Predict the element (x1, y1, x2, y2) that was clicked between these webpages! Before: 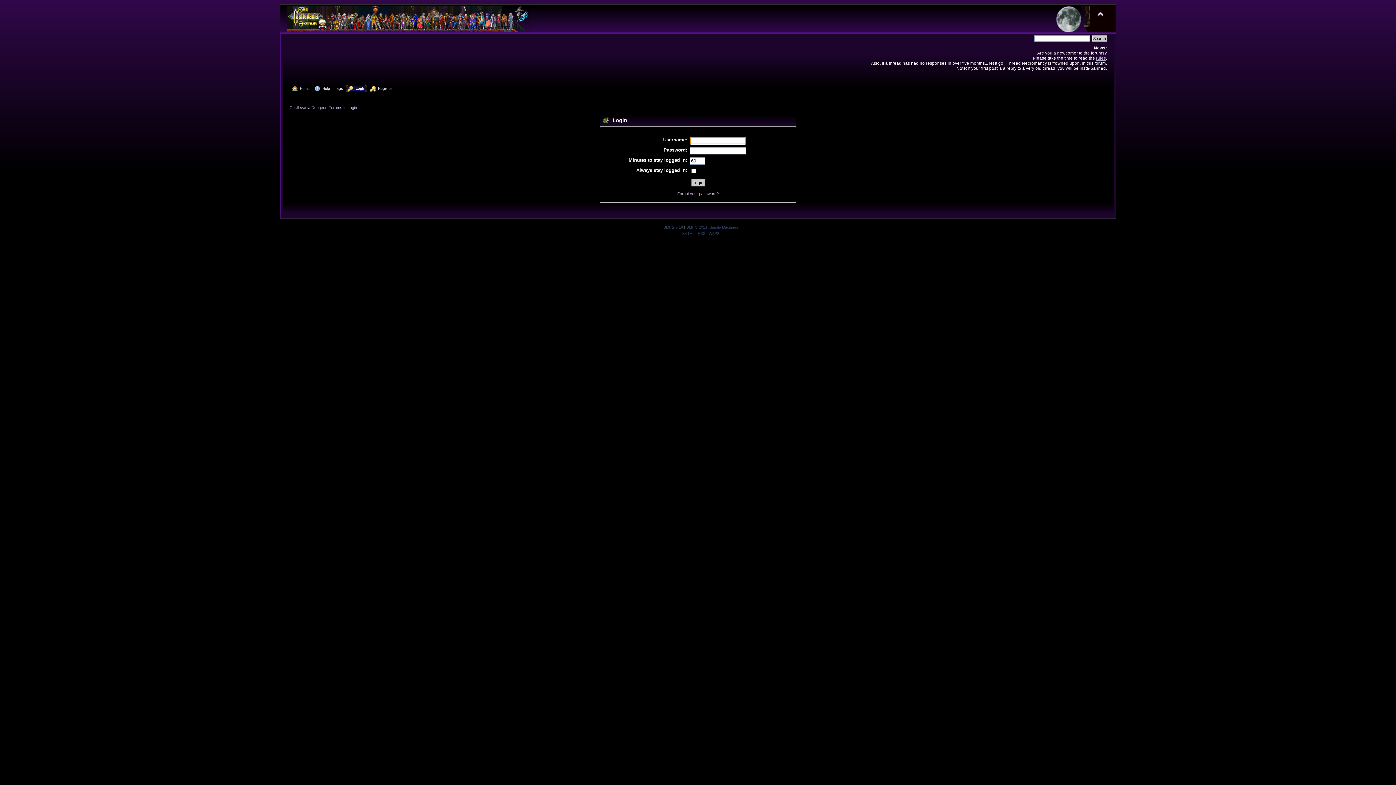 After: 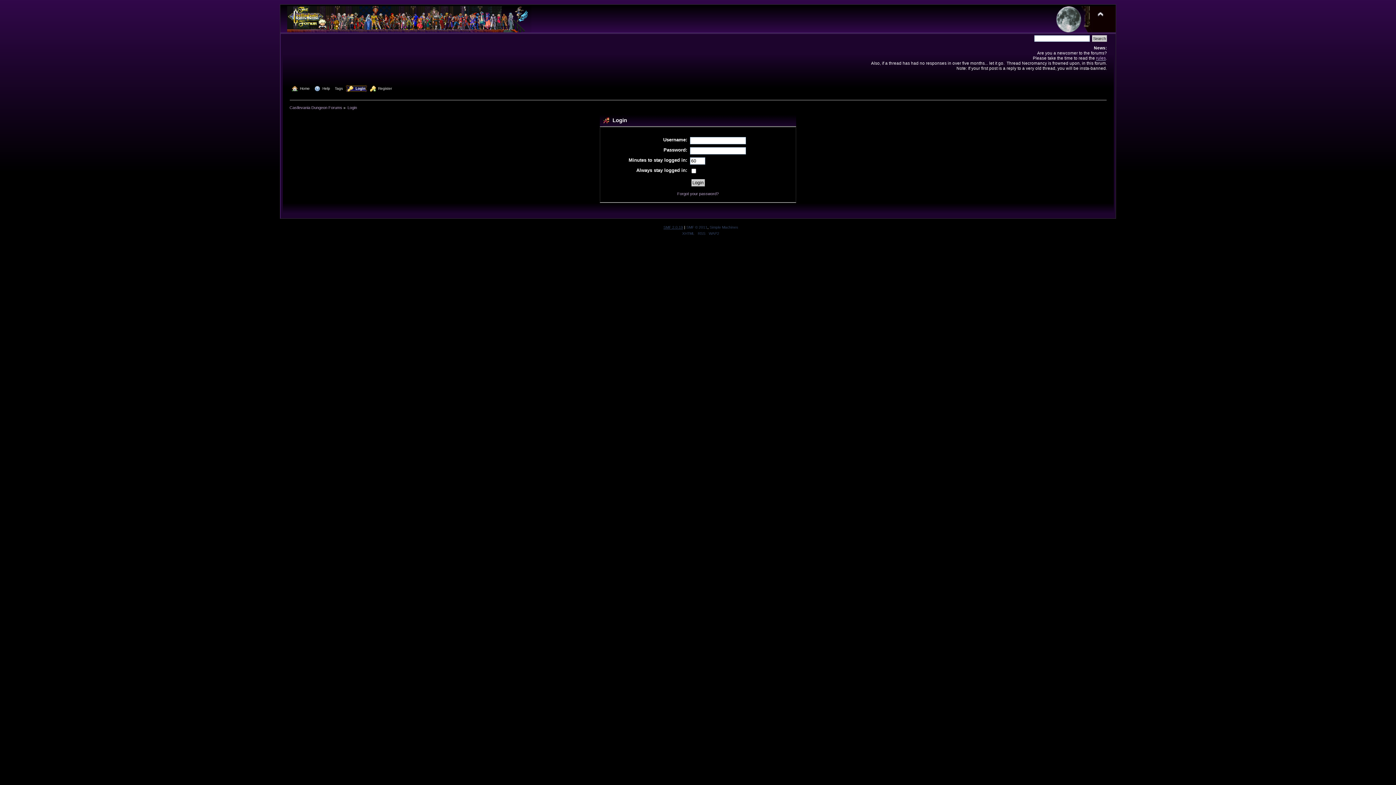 Action: label: SMF 2.0.19 bbox: (663, 225, 683, 229)